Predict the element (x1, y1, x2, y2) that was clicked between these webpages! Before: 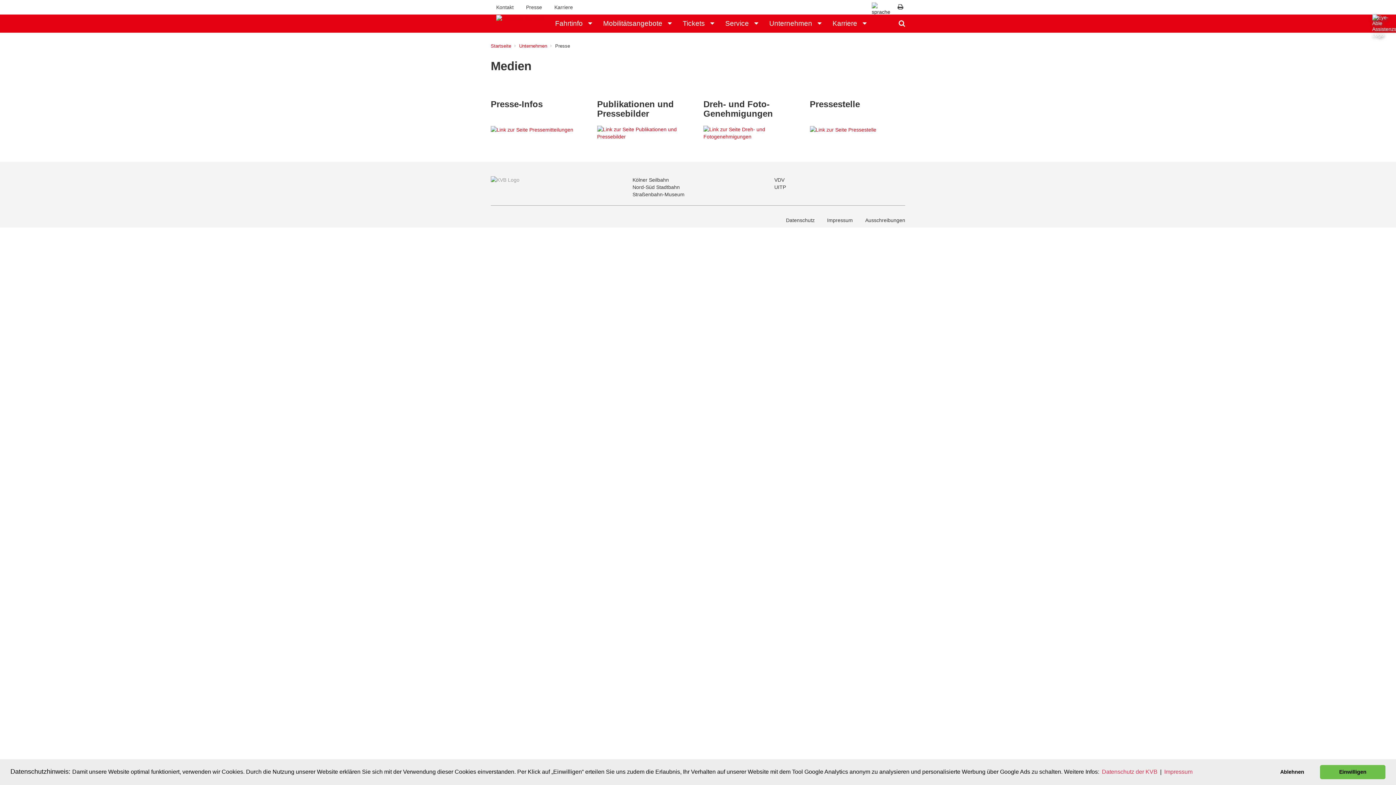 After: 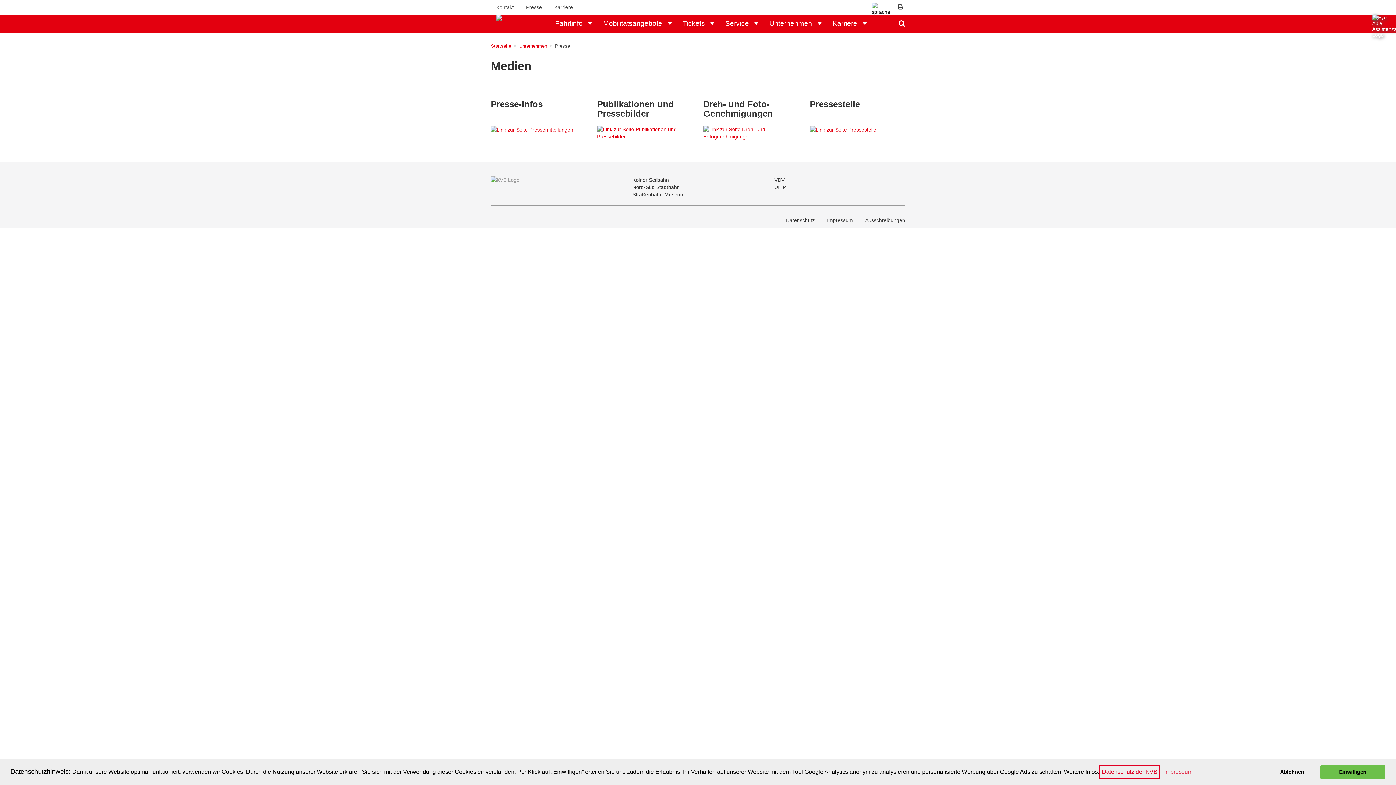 Action: label: Zu den Cookie-Informationen bbox: (1101, 766, 1158, 777)